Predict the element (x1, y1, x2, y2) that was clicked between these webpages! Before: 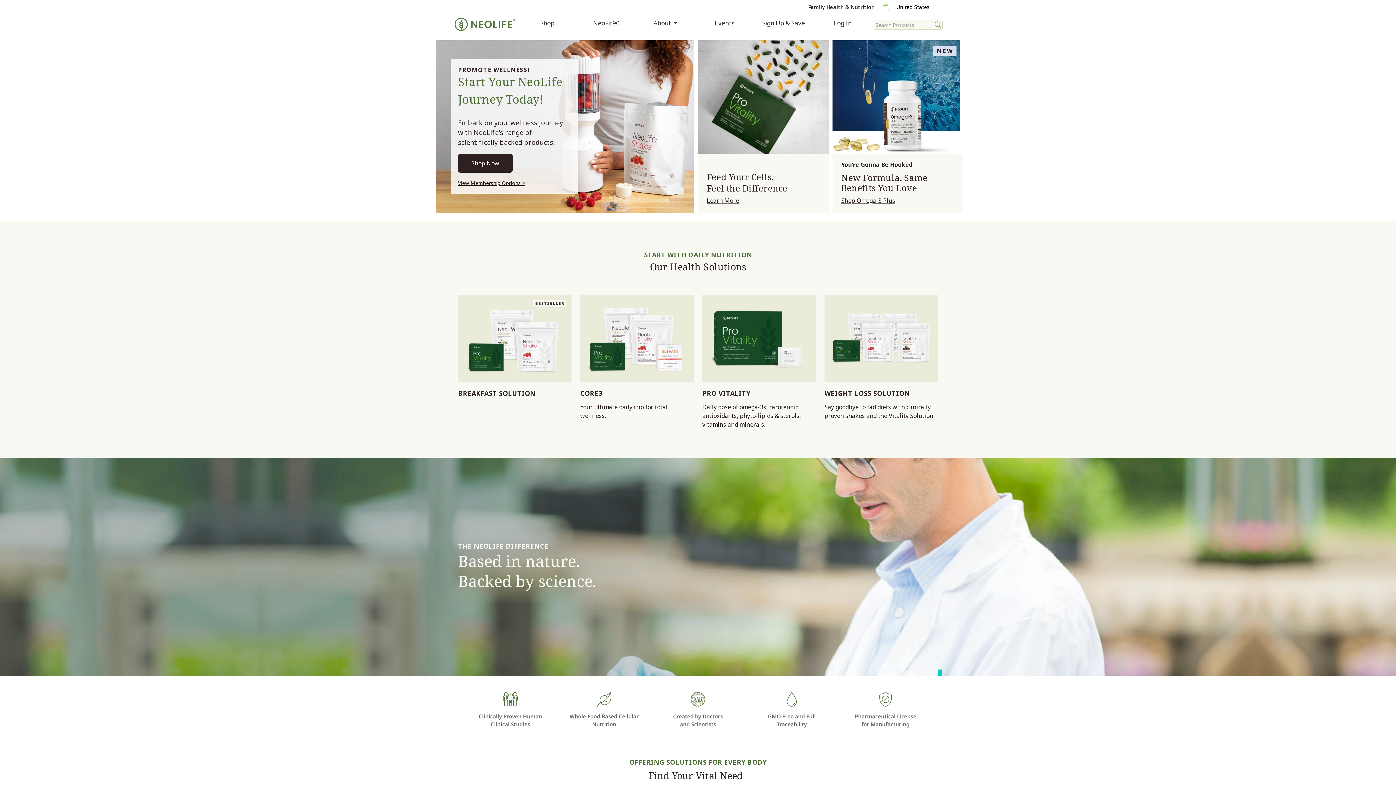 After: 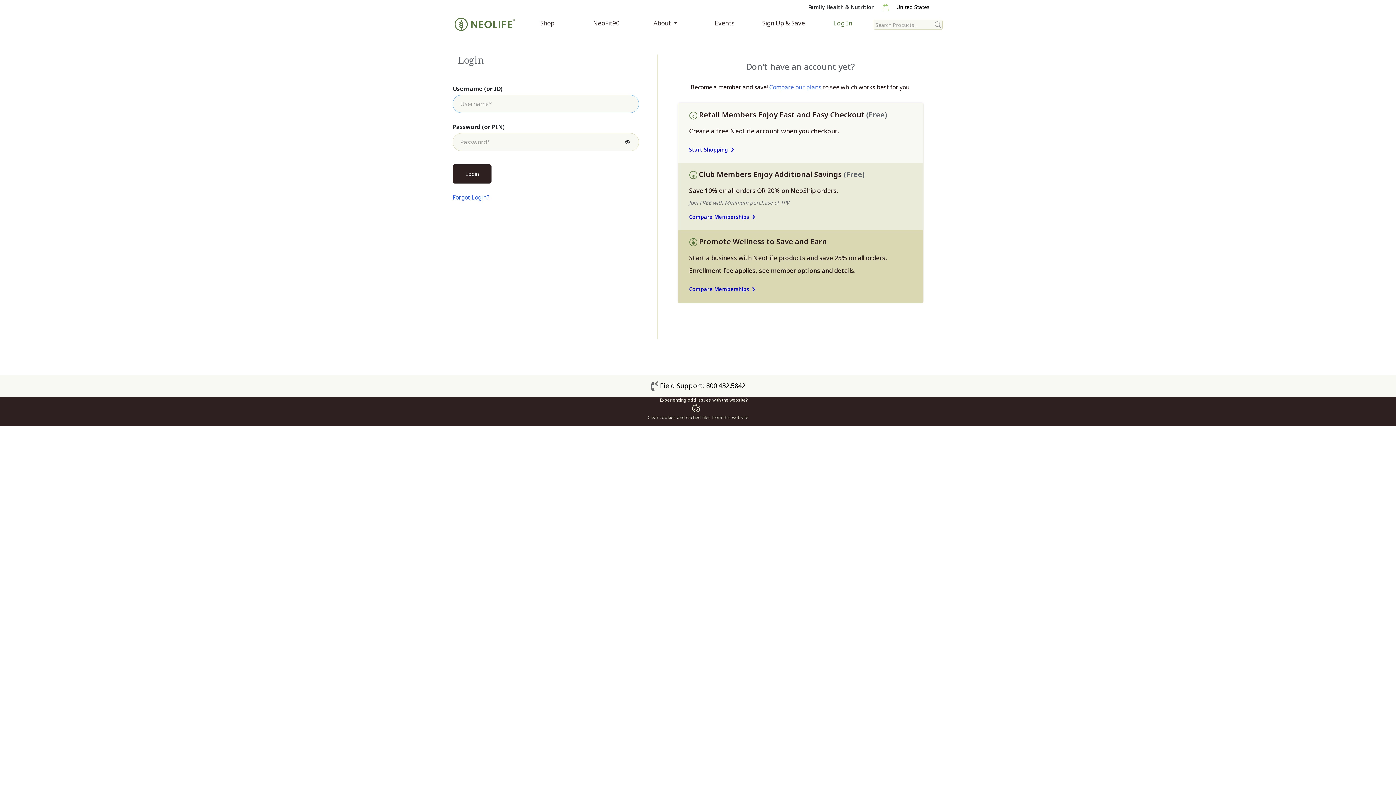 Action: label: Log In bbox: (814, 16, 871, 32)